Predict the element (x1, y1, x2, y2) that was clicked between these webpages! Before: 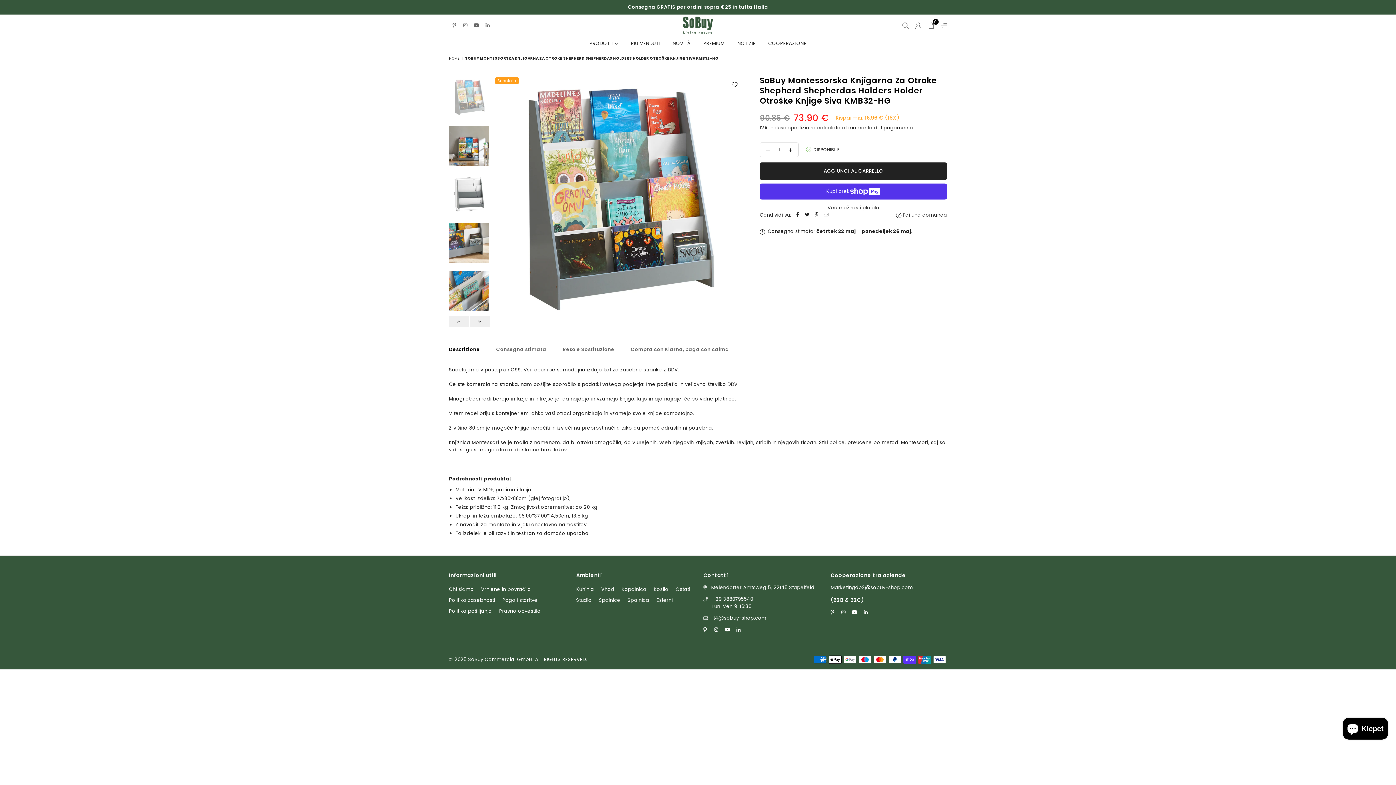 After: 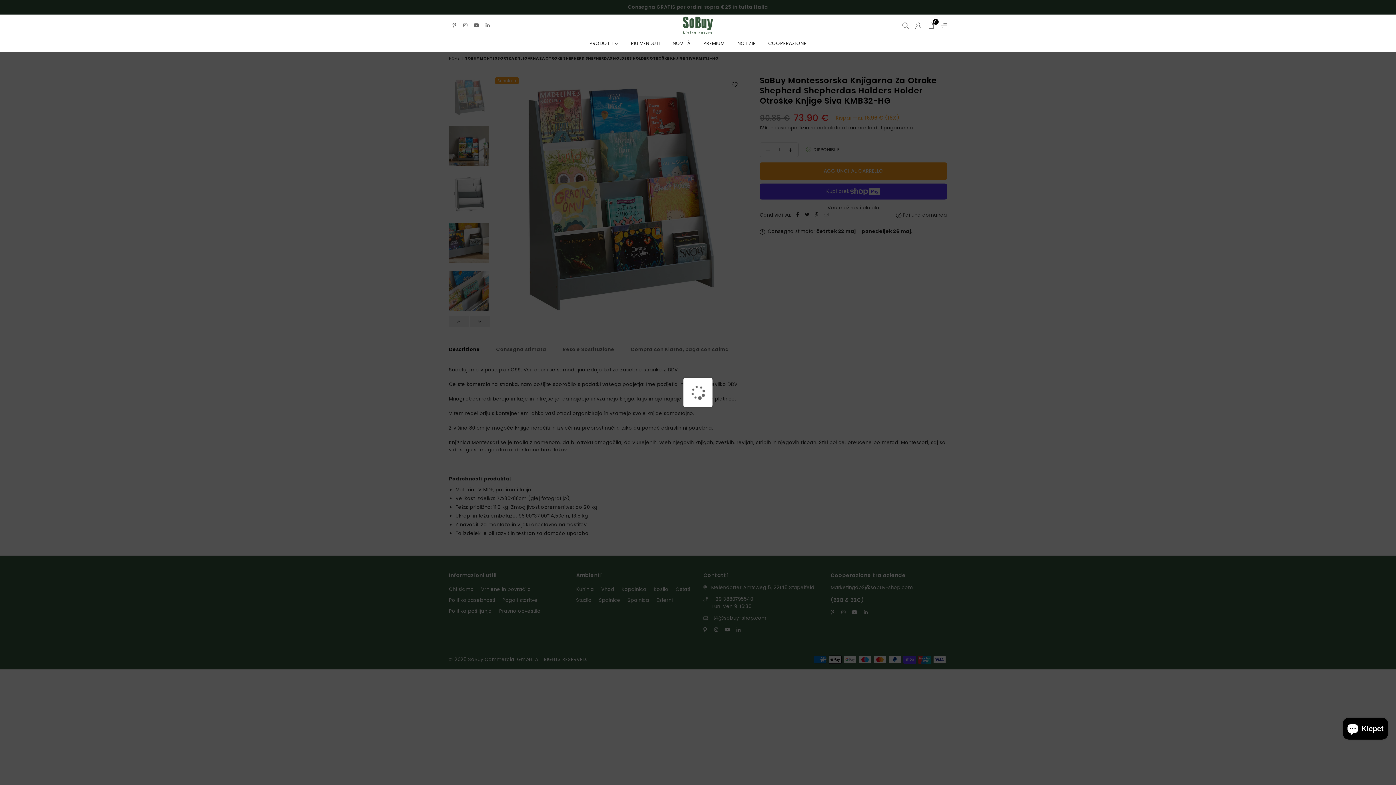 Action: bbox: (760, 162, 947, 179) label: AGGIUNGI AL CARRELLO